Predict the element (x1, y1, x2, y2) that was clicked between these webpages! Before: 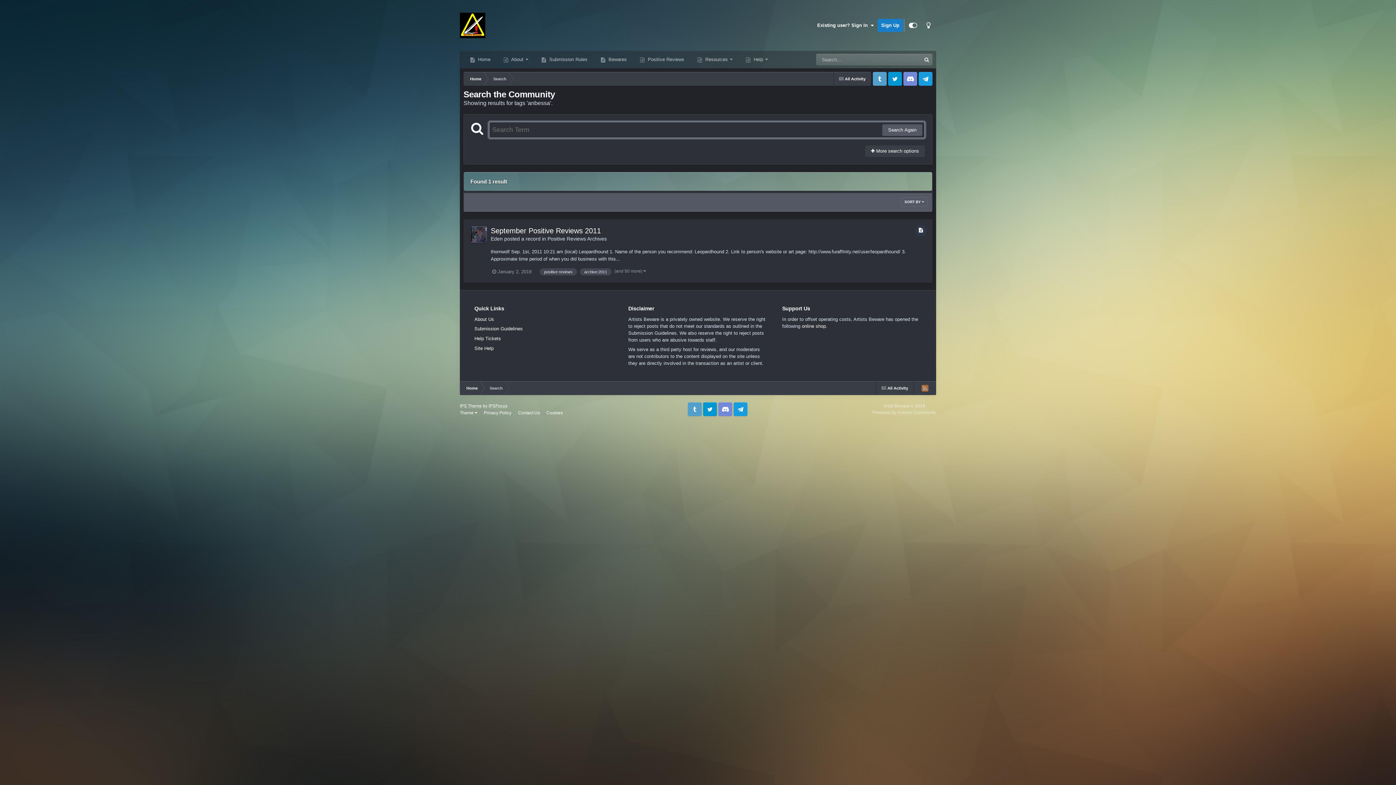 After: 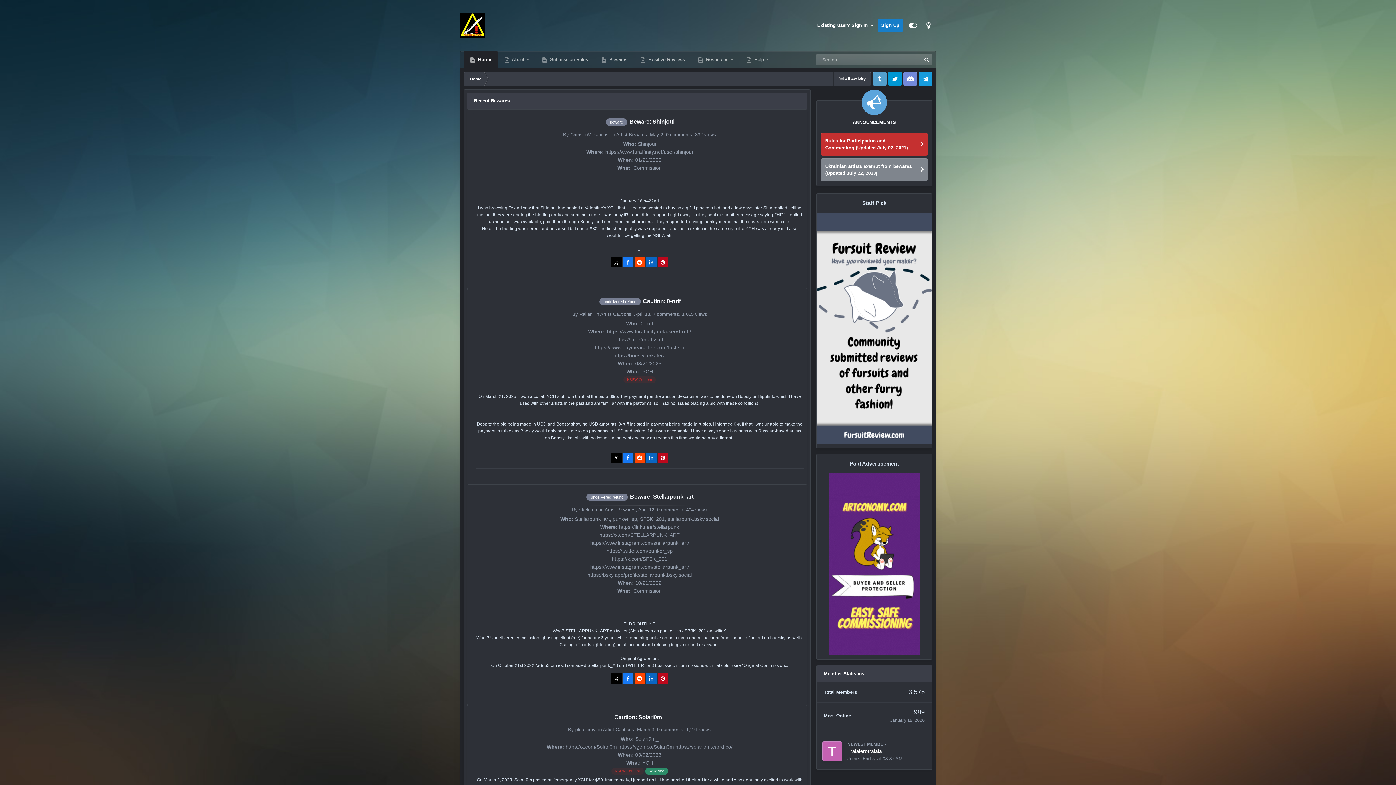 Action: bbox: (460, 381, 483, 395) label: Home